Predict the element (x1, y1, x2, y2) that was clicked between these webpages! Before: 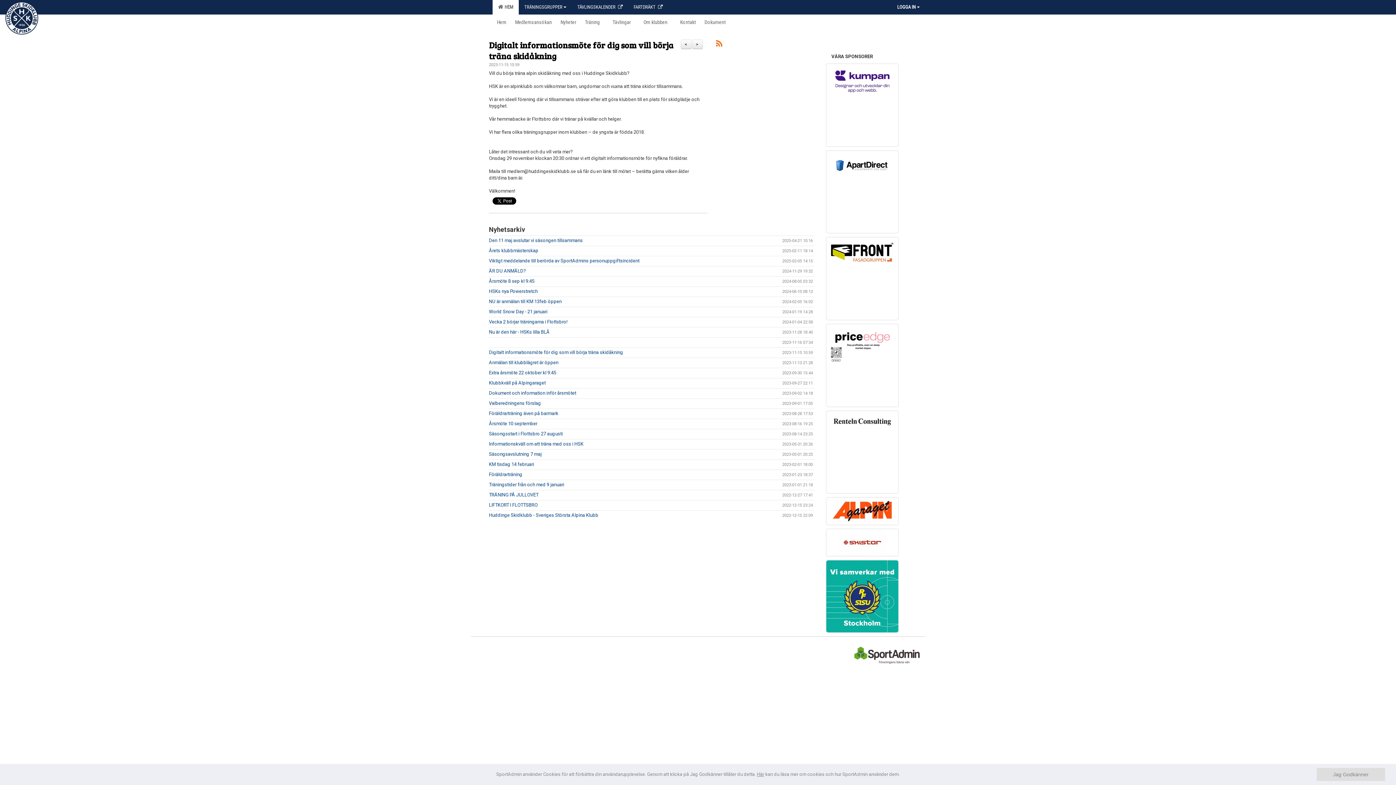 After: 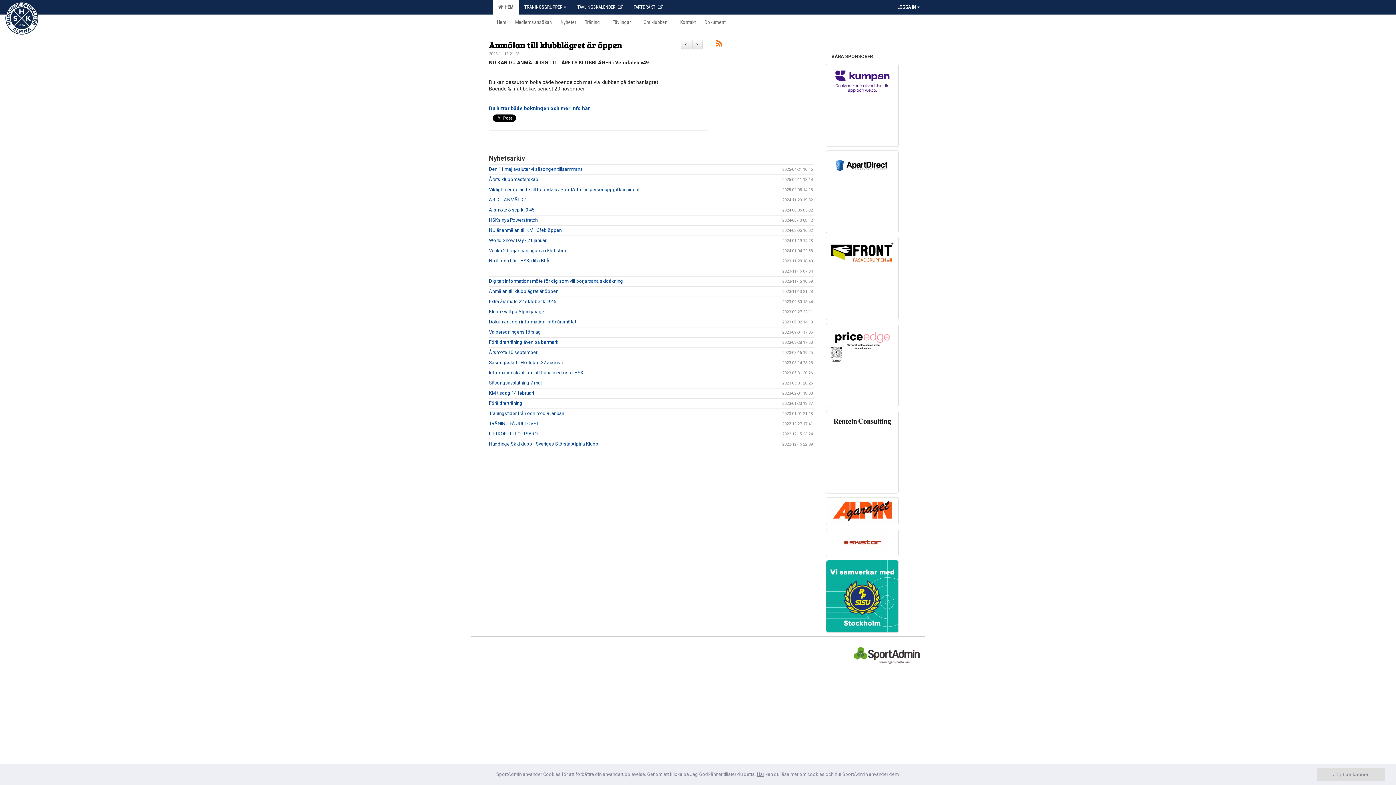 Action: bbox: (692, 39, 702, 49) label: >